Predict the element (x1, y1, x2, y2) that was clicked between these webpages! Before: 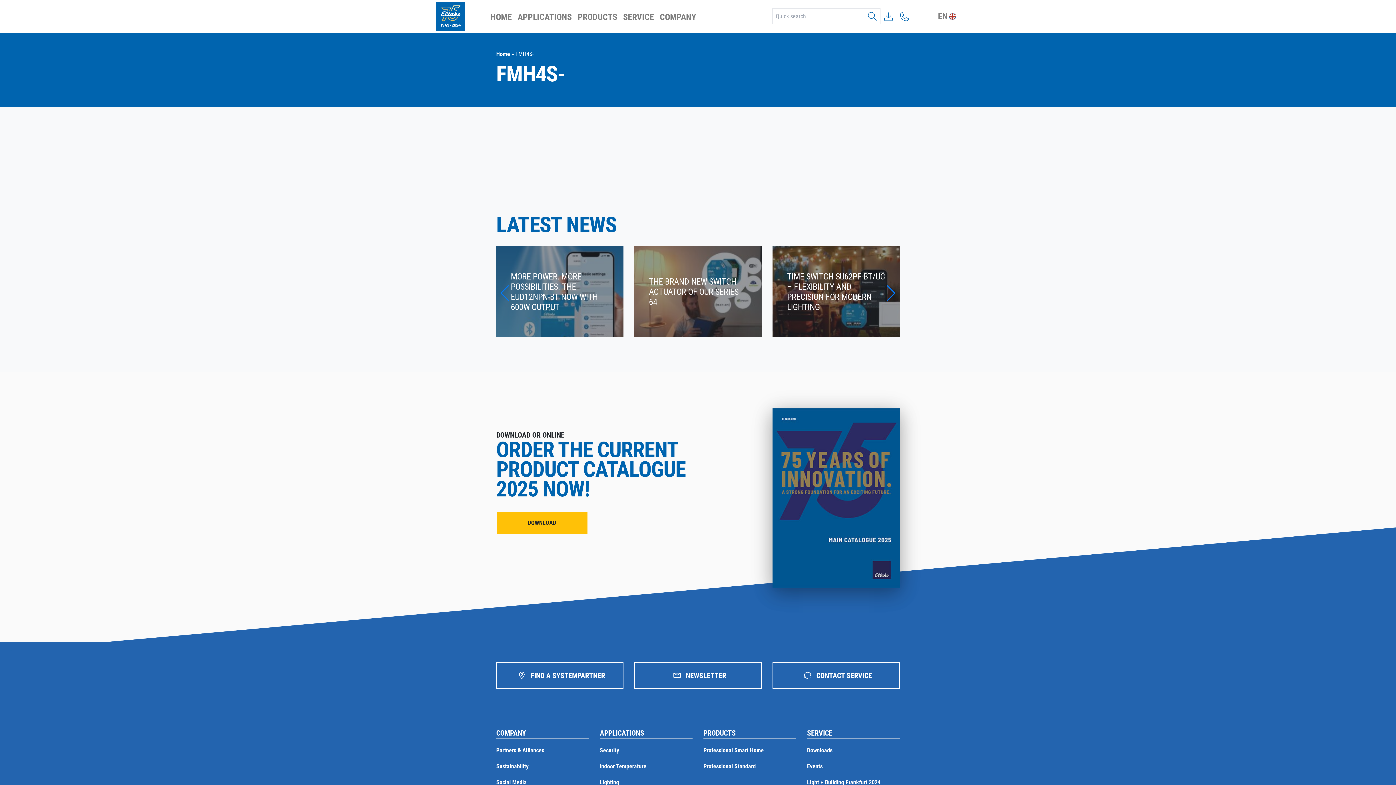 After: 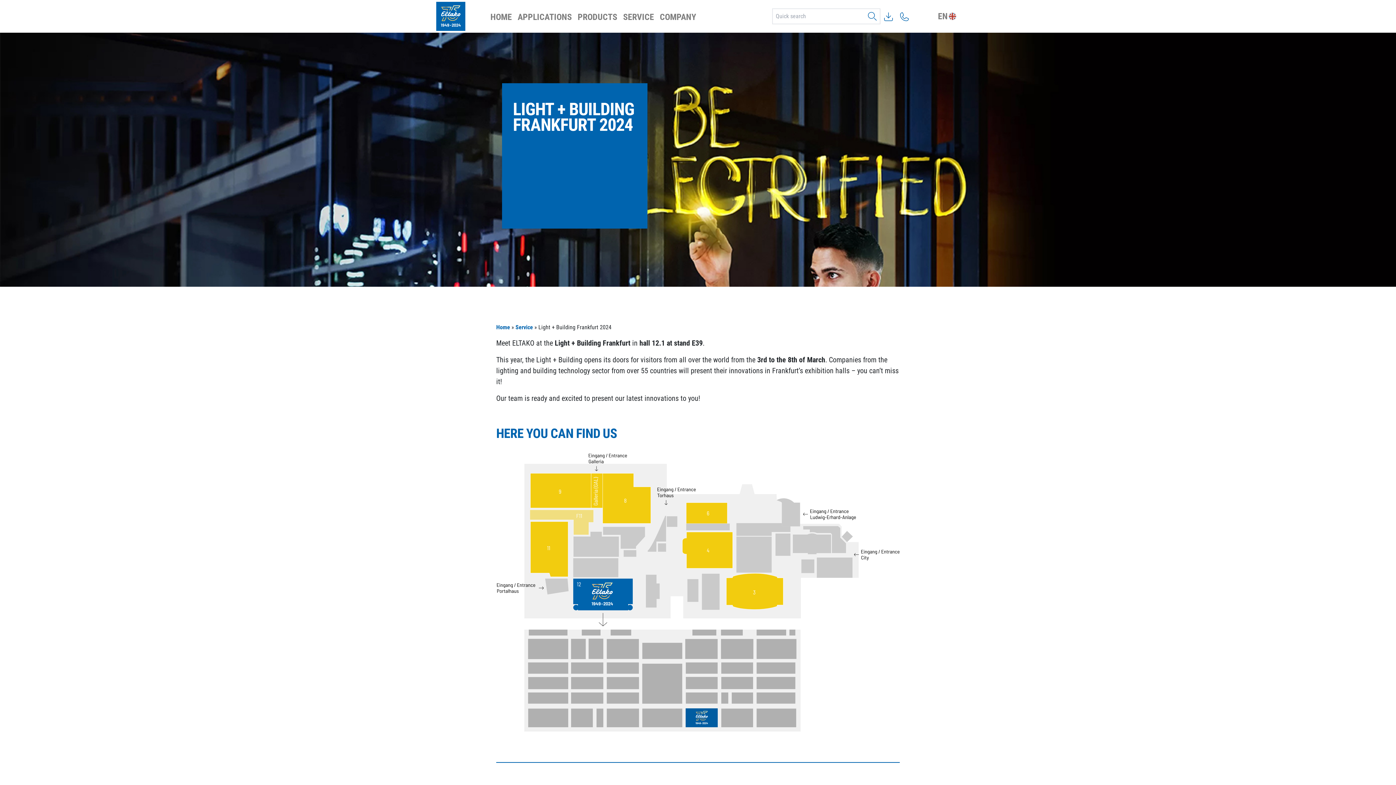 Action: bbox: (807, 774, 880, 790) label: Light + Building Frankfurt 2024